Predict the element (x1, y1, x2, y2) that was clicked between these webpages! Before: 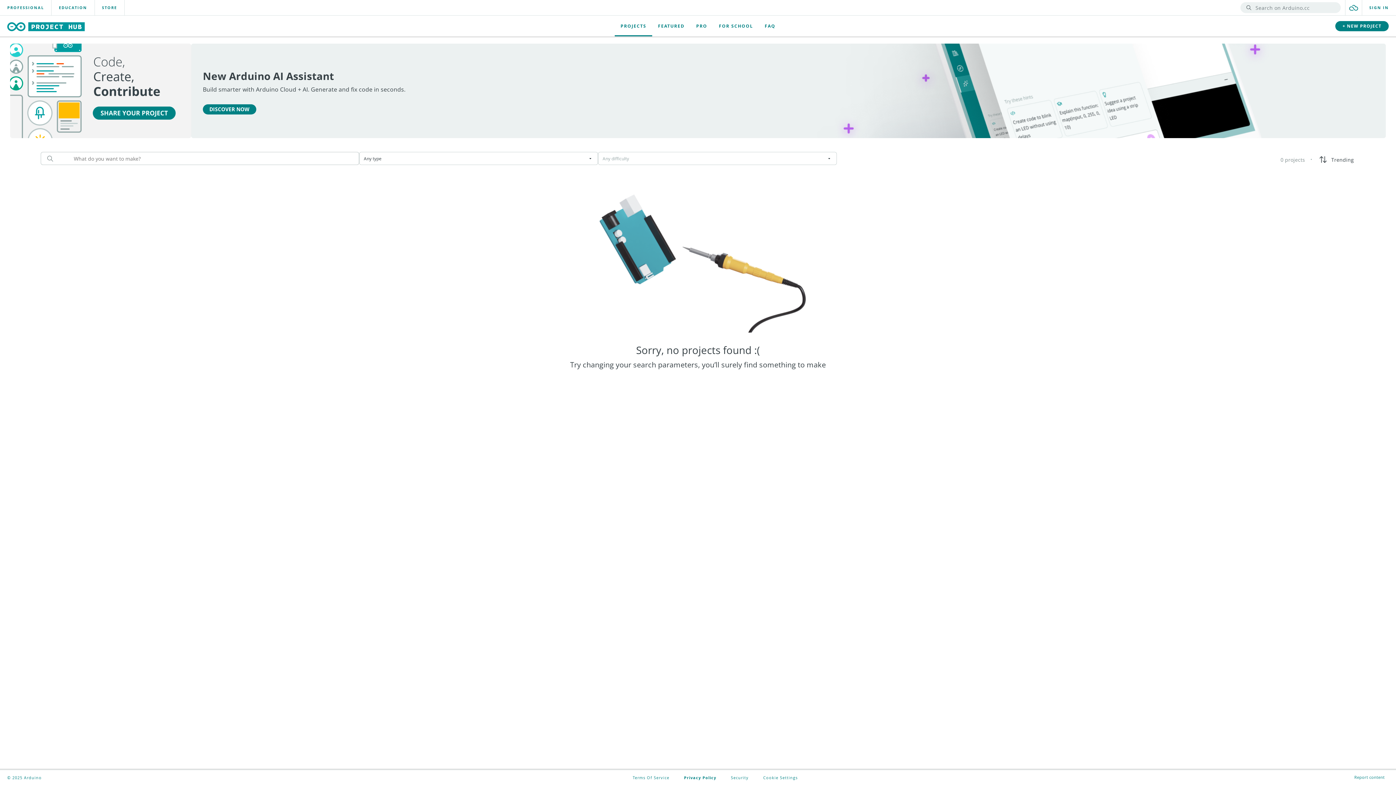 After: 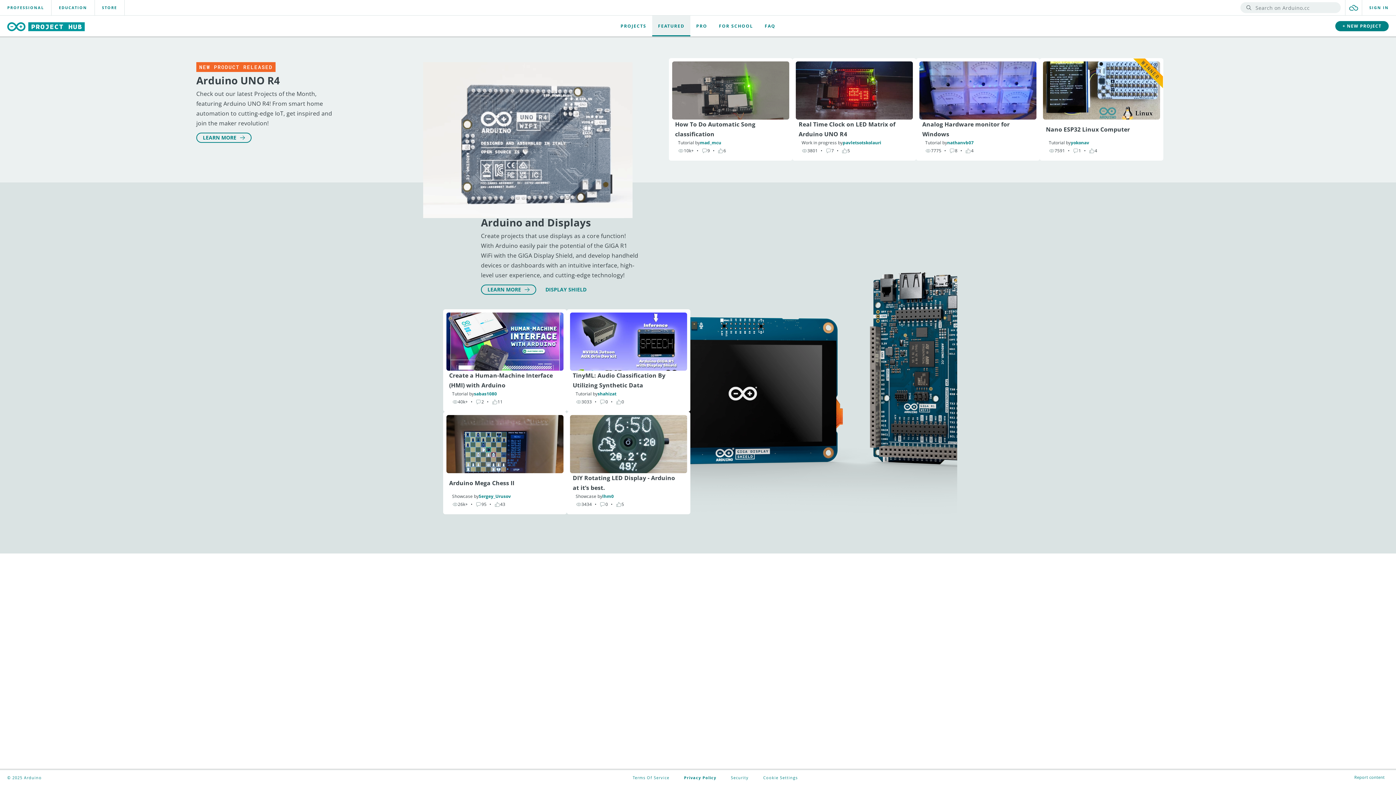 Action: bbox: (652, 15, 690, 36) label: FEATURED